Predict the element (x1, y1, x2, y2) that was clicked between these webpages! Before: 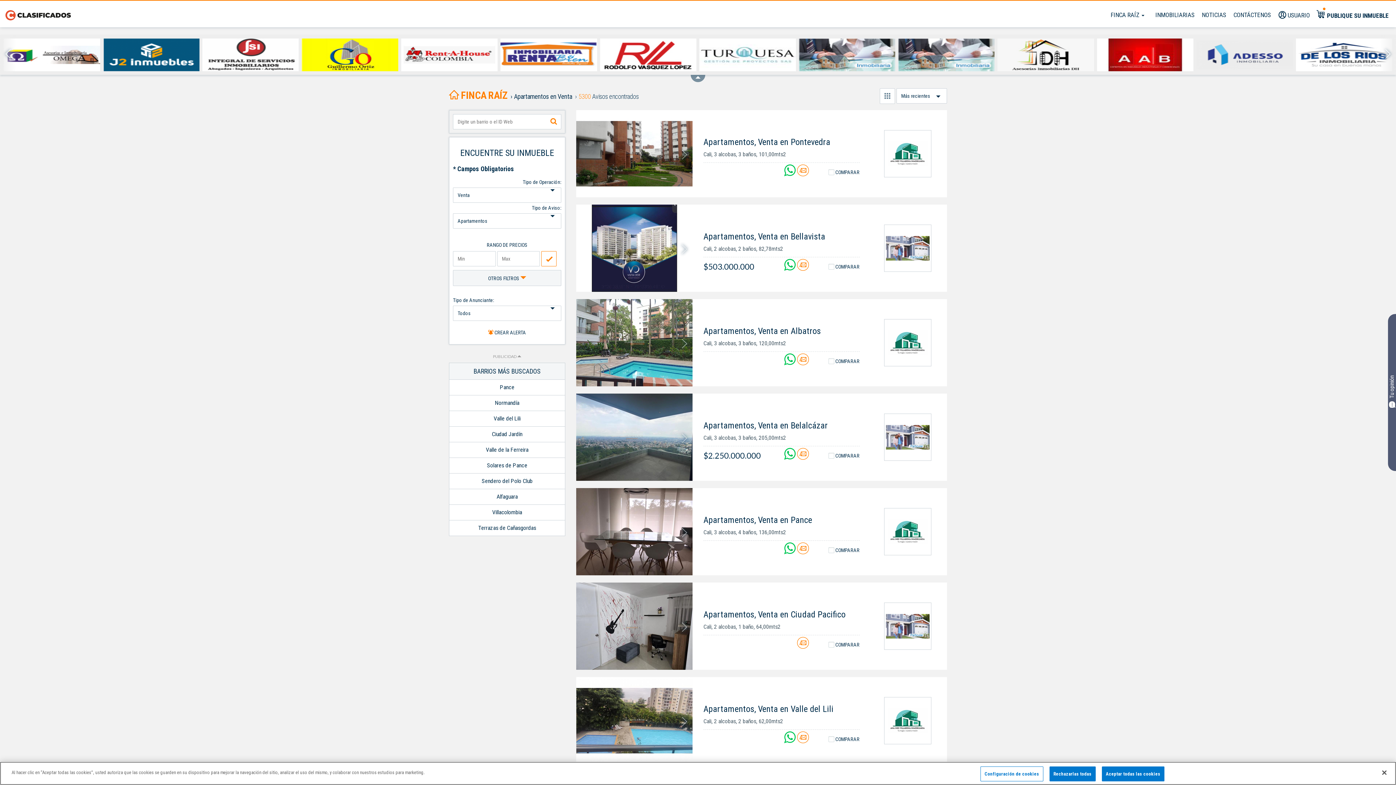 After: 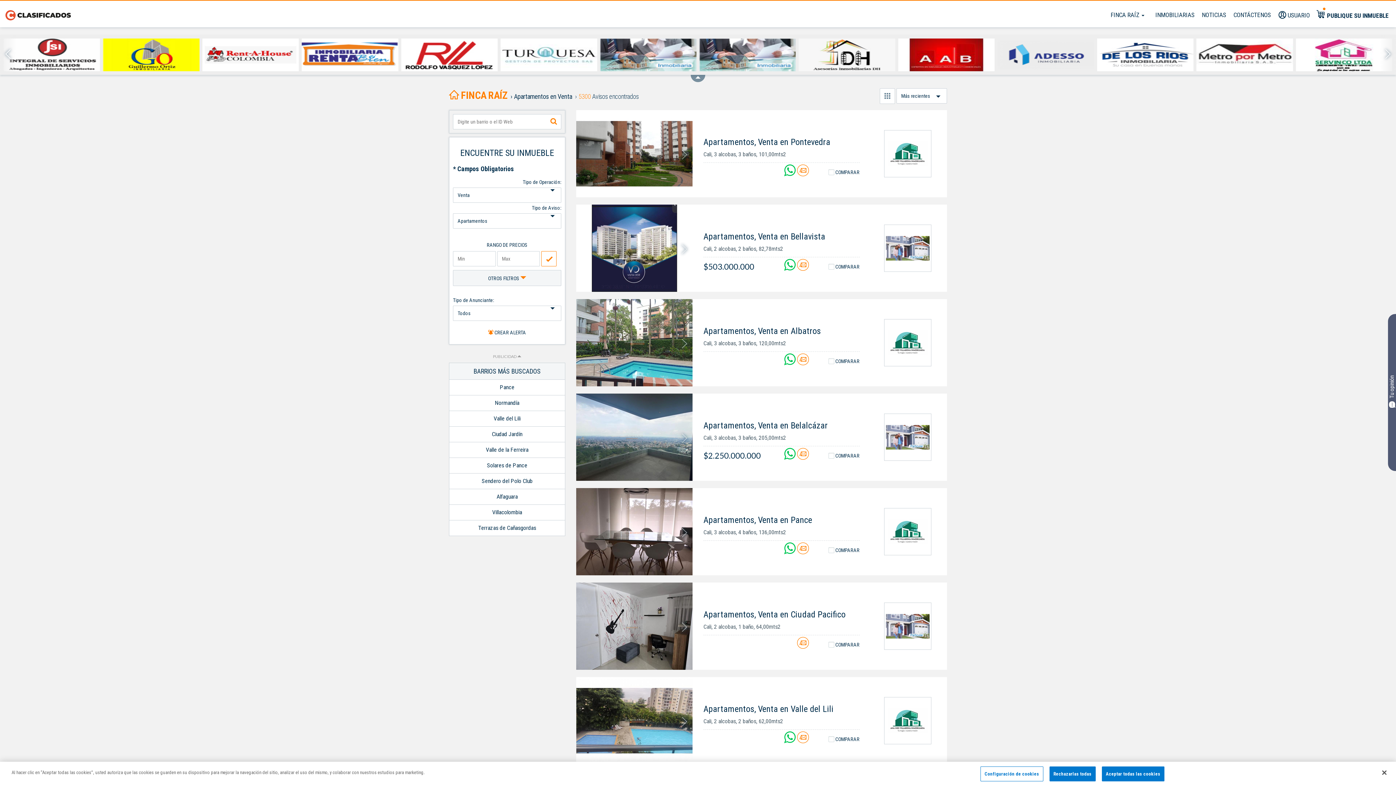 Action: bbox: (898, 38, 994, 71)